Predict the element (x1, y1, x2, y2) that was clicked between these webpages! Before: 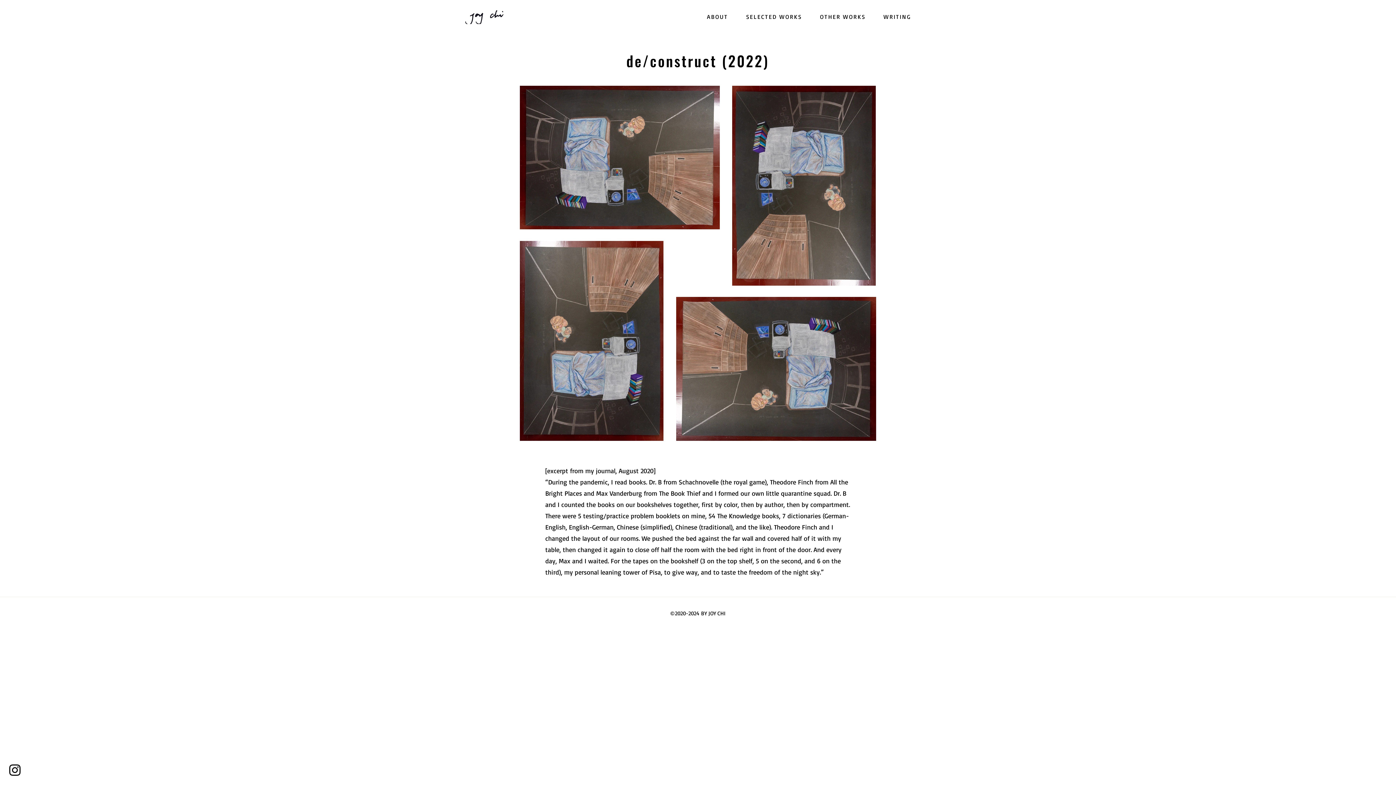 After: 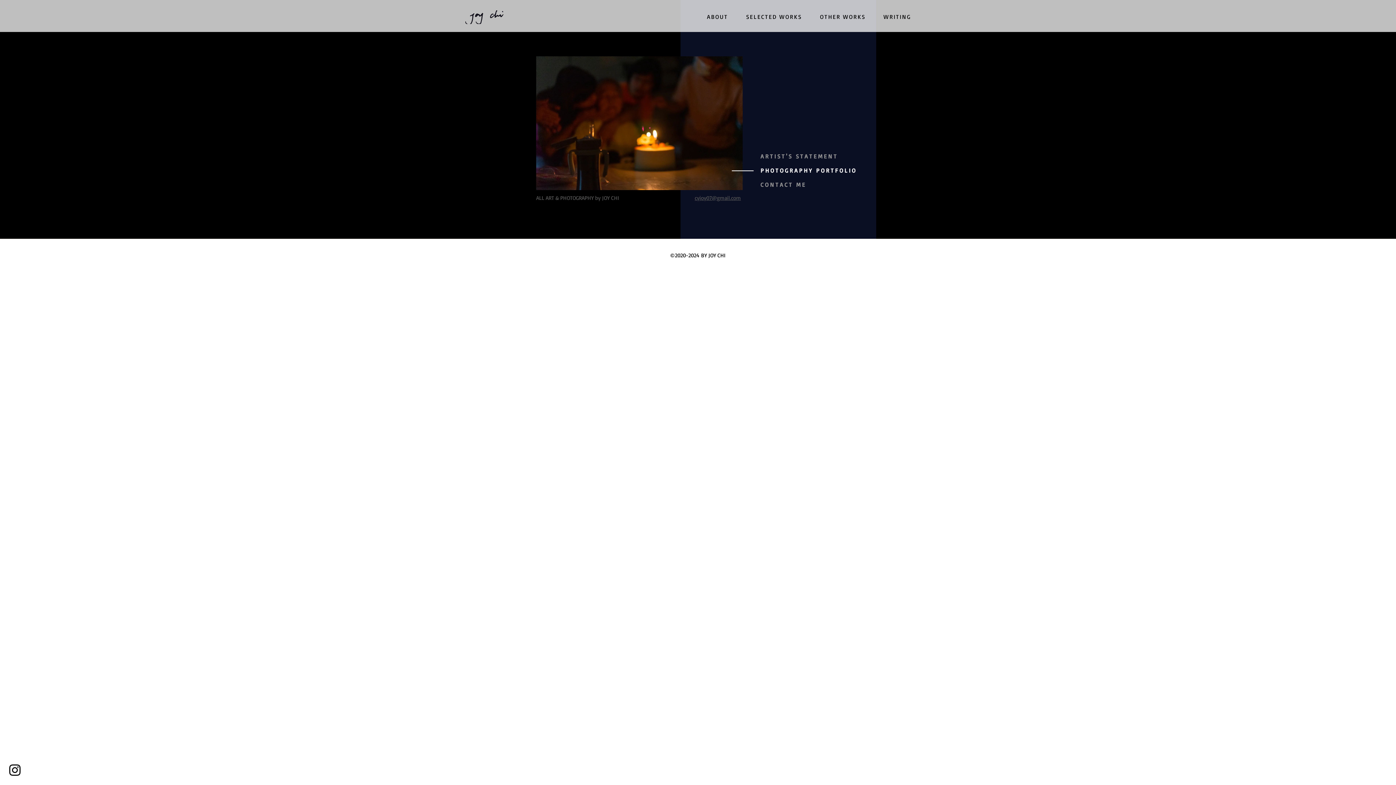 Action: bbox: (465, 10, 503, 24)